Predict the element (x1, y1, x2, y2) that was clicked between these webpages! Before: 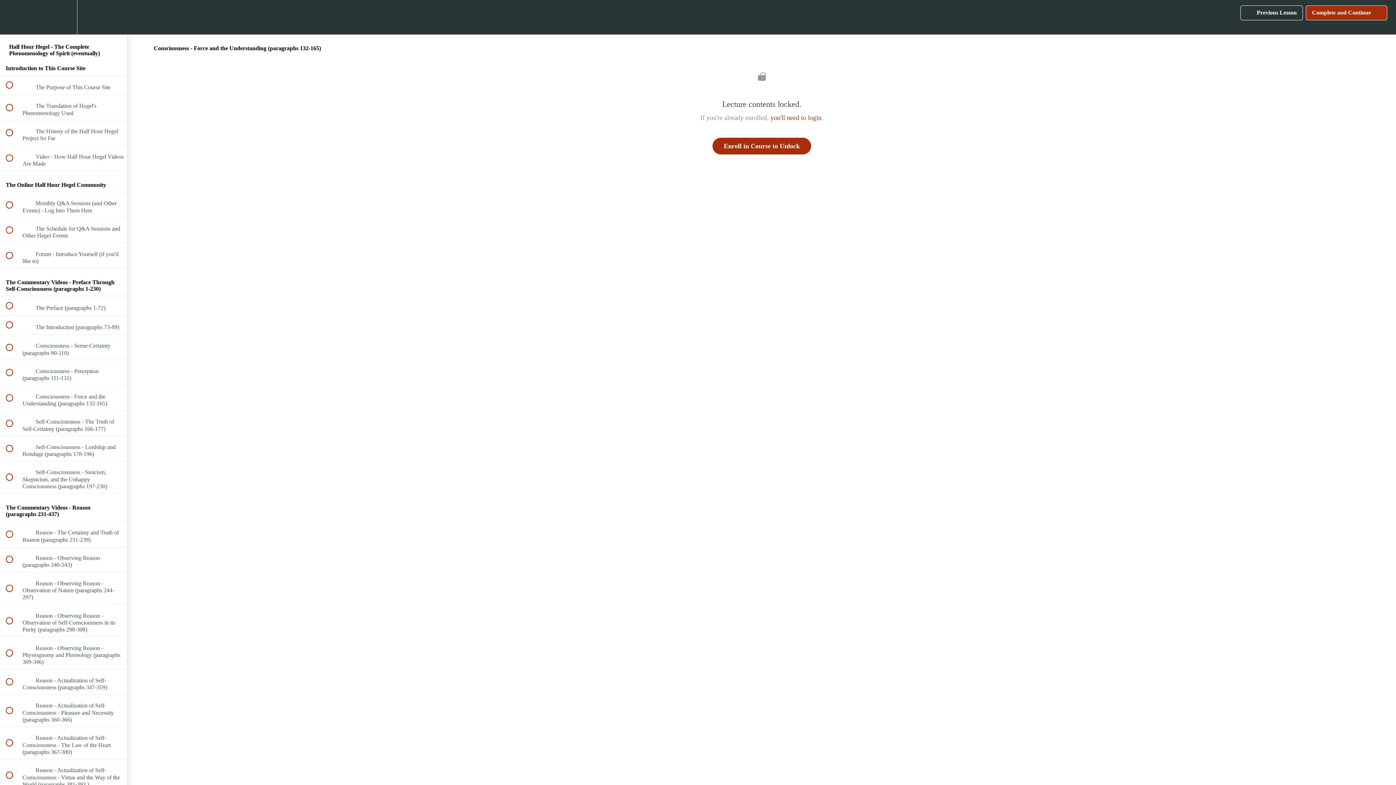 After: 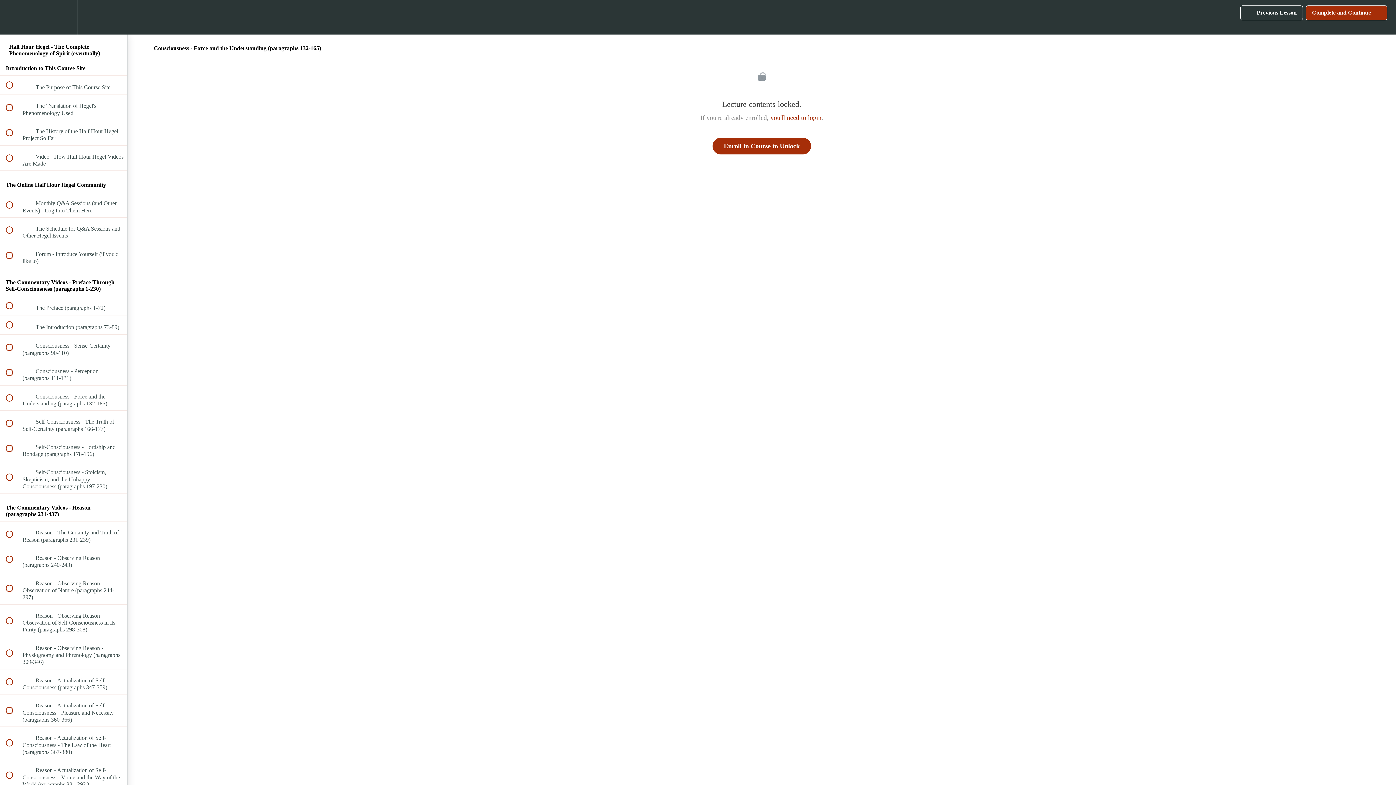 Action: bbox: (1306, 5, 1387, 20) label: Complete and Continue
 